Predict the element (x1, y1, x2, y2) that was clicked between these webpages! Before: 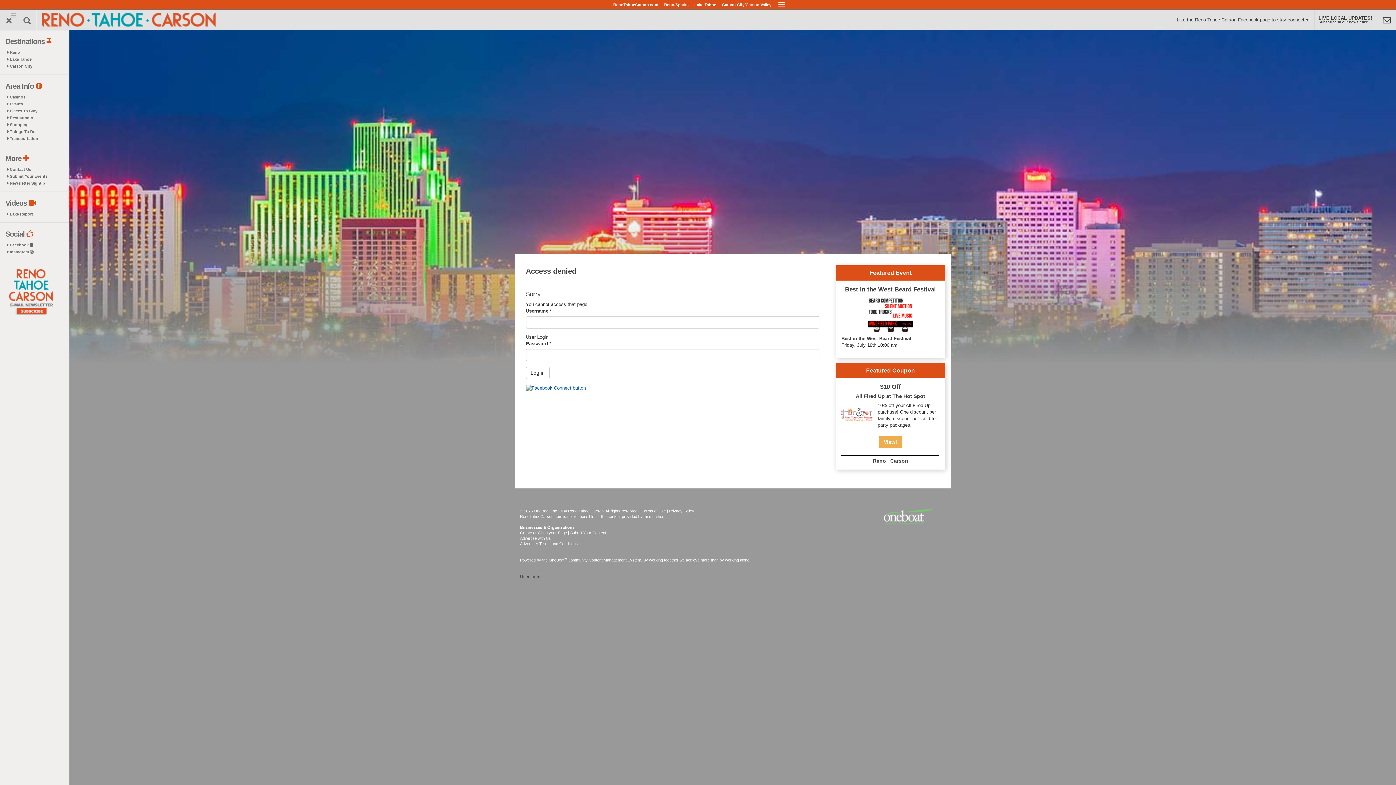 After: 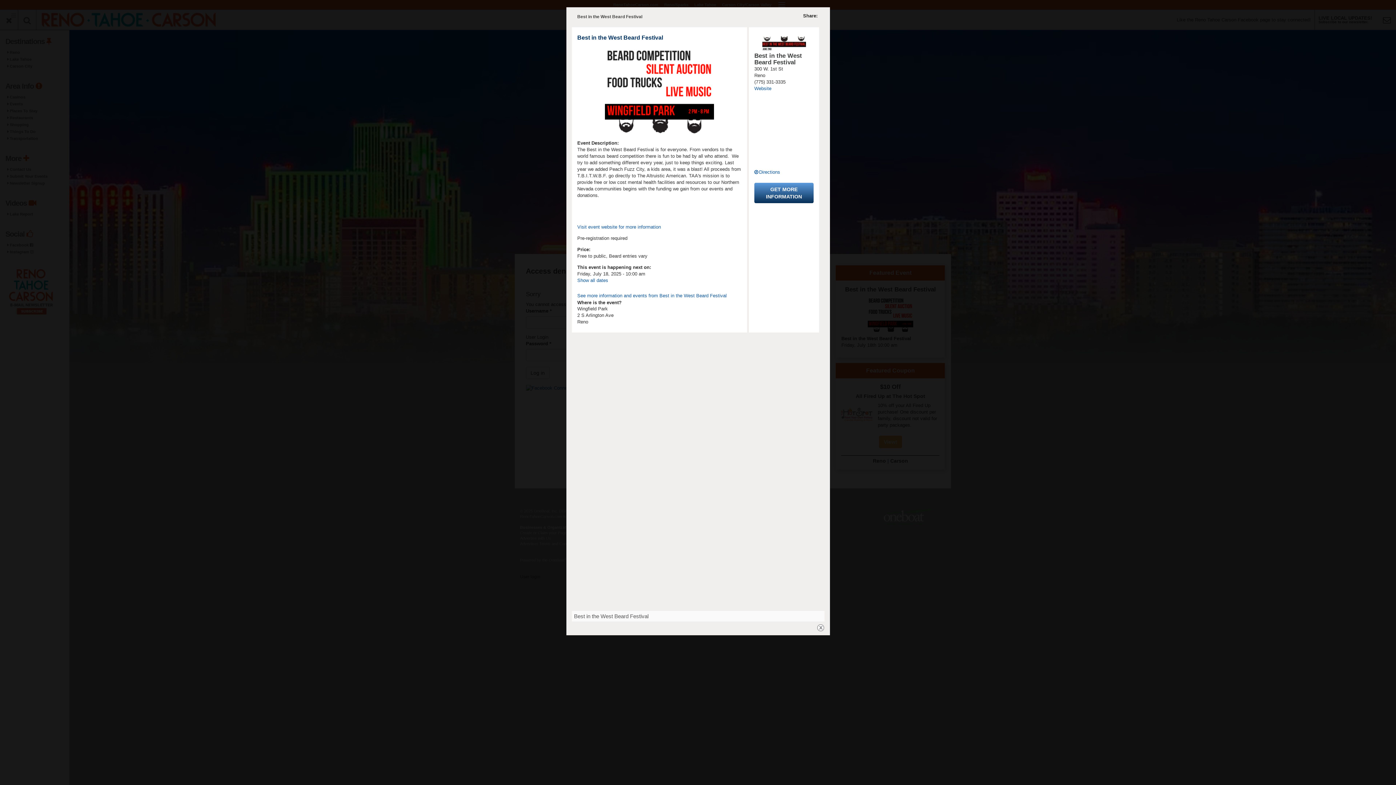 Action: bbox: (845, 286, 936, 293) label: Best in the West Beard Festival